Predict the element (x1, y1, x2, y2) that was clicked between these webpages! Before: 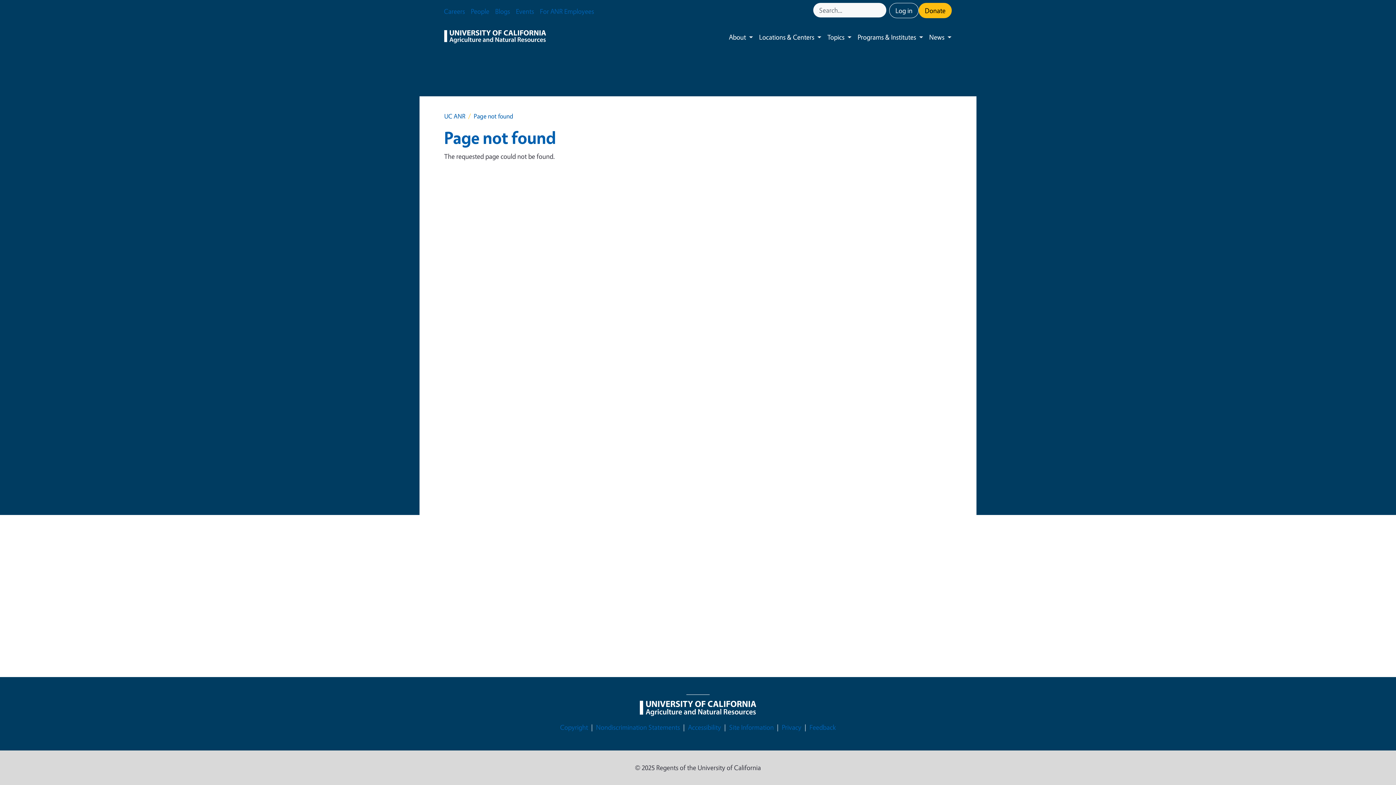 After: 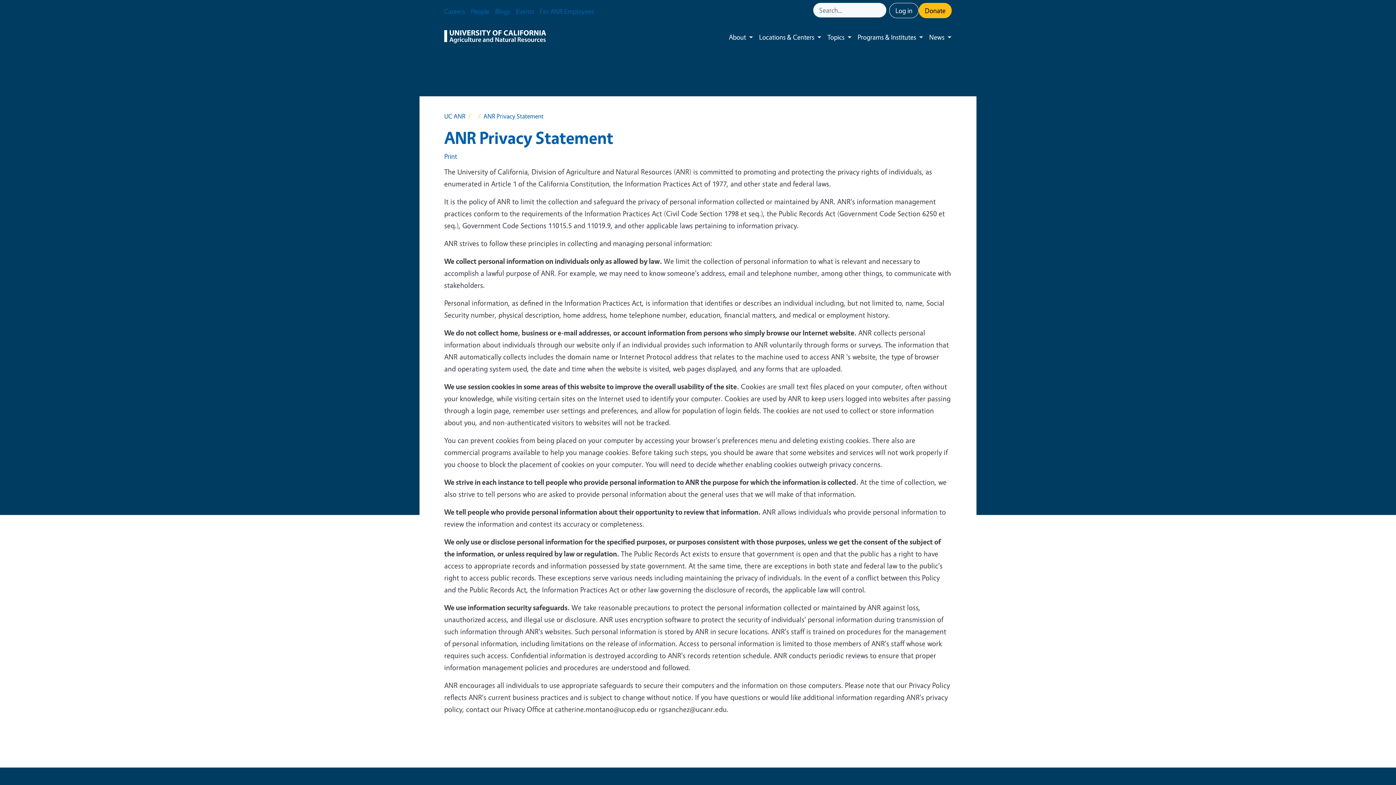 Action: label: Privacy bbox: (782, 722, 801, 733)